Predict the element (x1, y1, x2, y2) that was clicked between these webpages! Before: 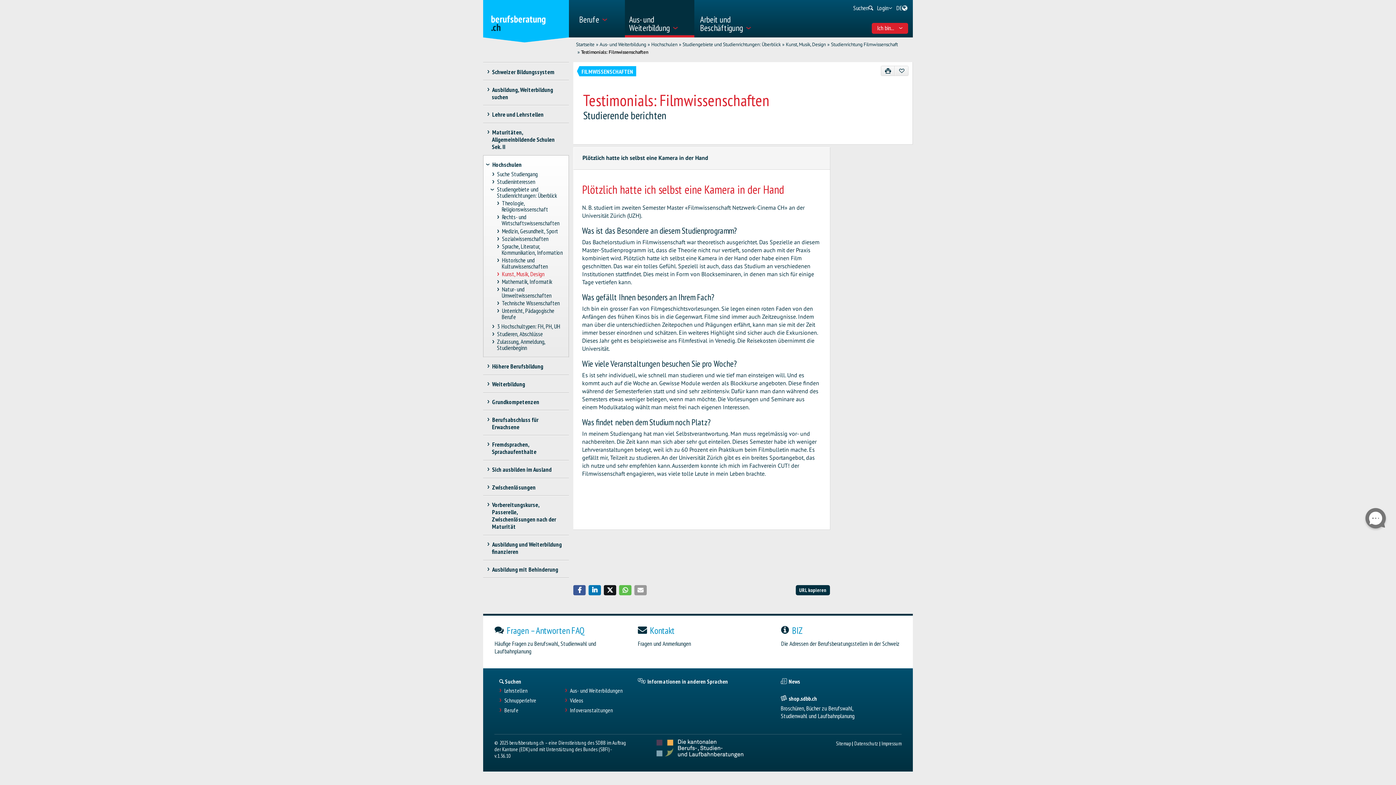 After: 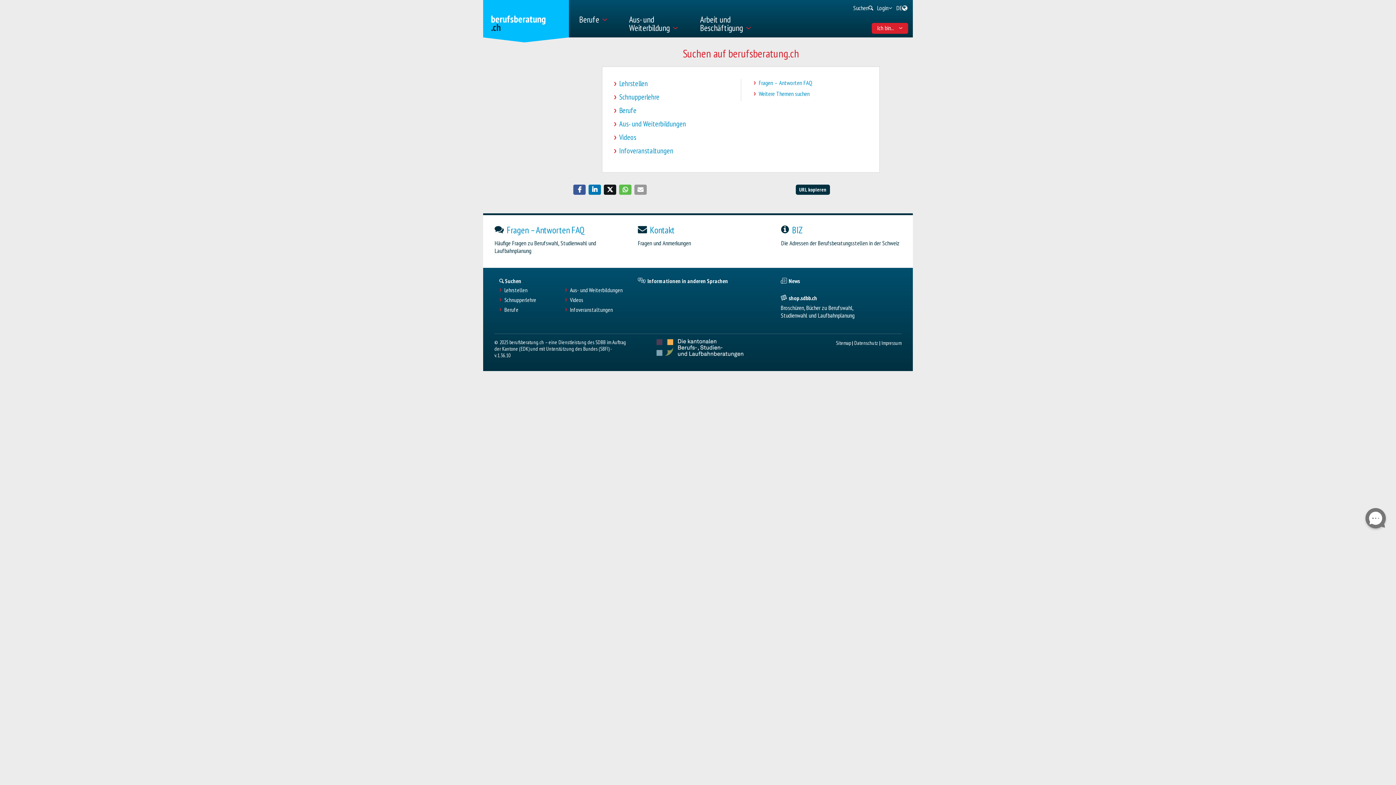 Action: label: Suchen bbox: (850, 3, 874, 13)